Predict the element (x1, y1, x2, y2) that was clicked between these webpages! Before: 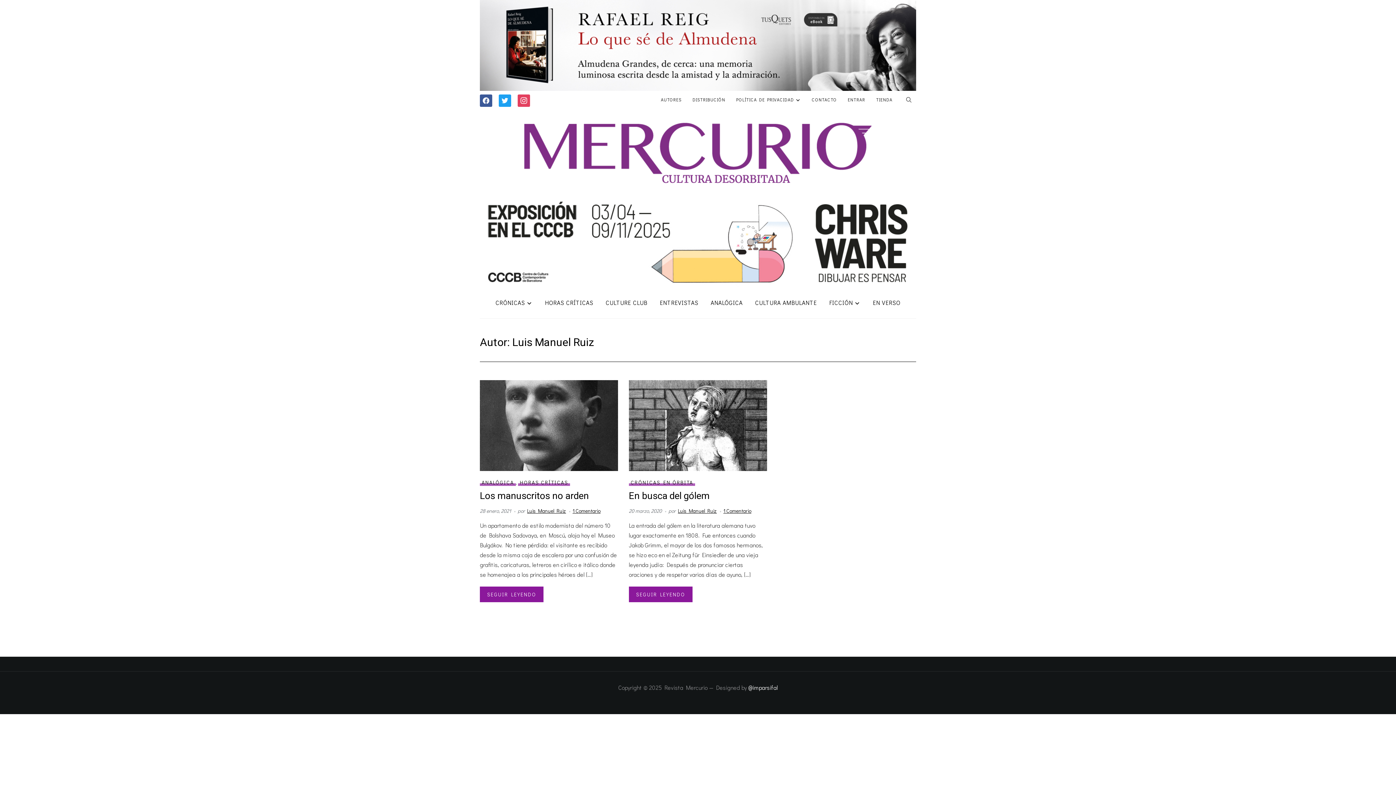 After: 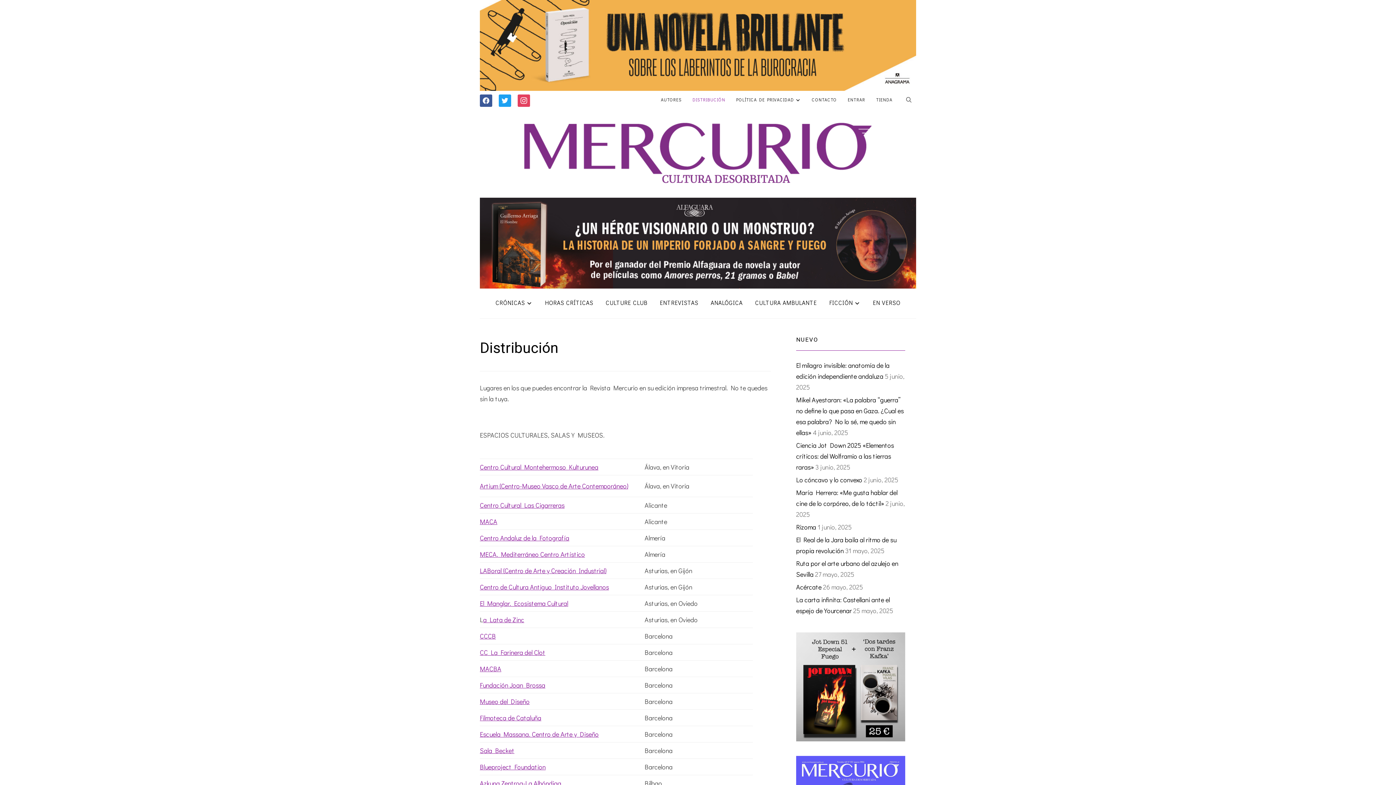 Action: label: DISTRIBUCIÓN bbox: (692, 93, 725, 106)